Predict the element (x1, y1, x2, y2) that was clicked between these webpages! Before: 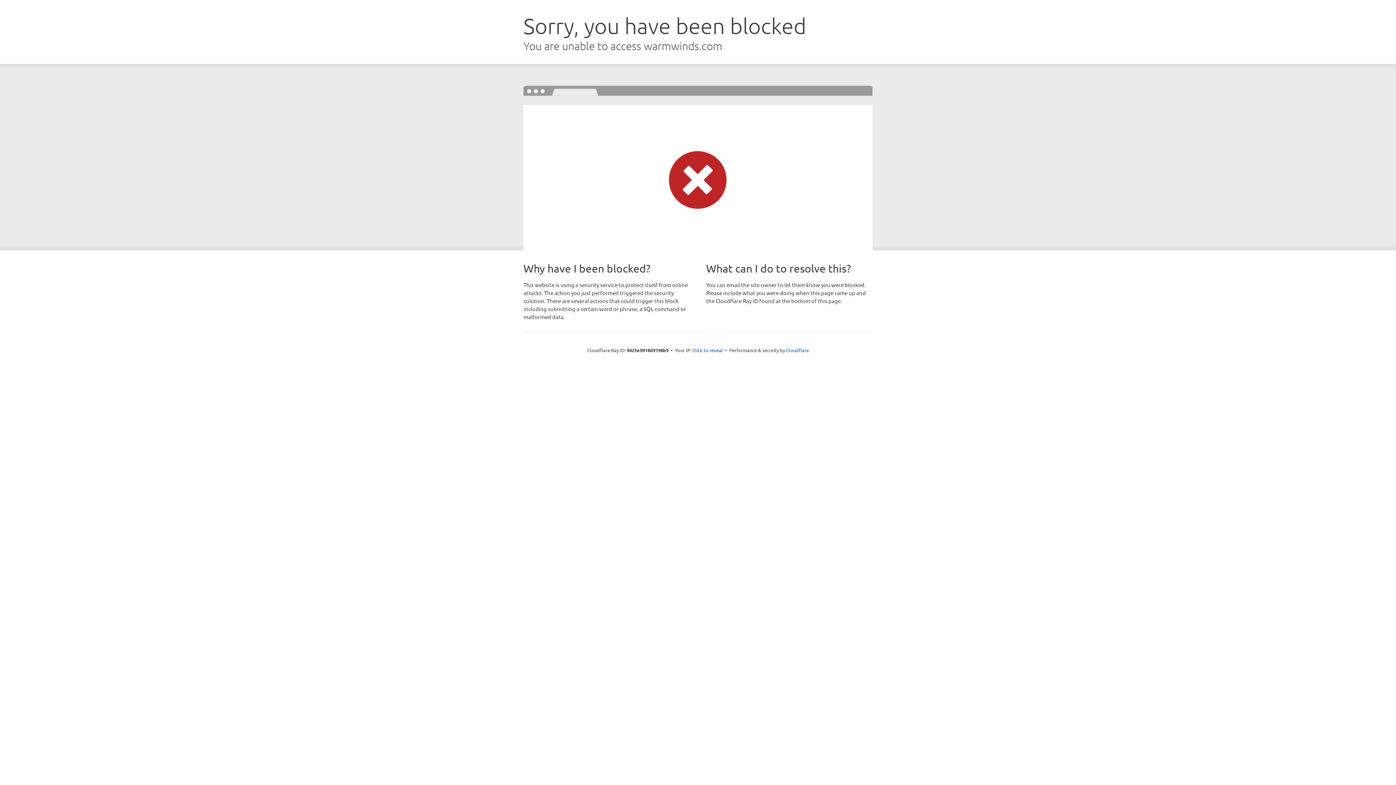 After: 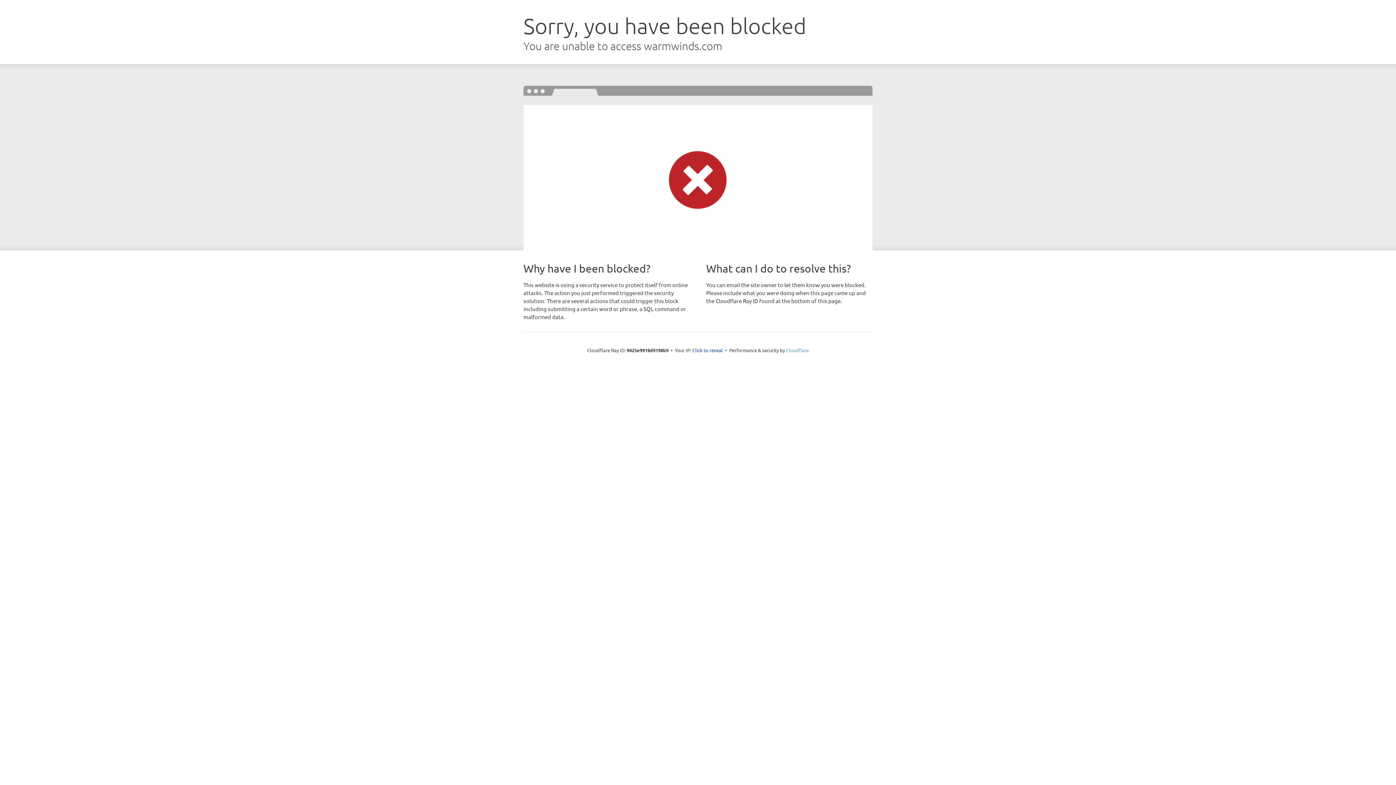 Action: bbox: (786, 347, 809, 353) label: Cloudflare